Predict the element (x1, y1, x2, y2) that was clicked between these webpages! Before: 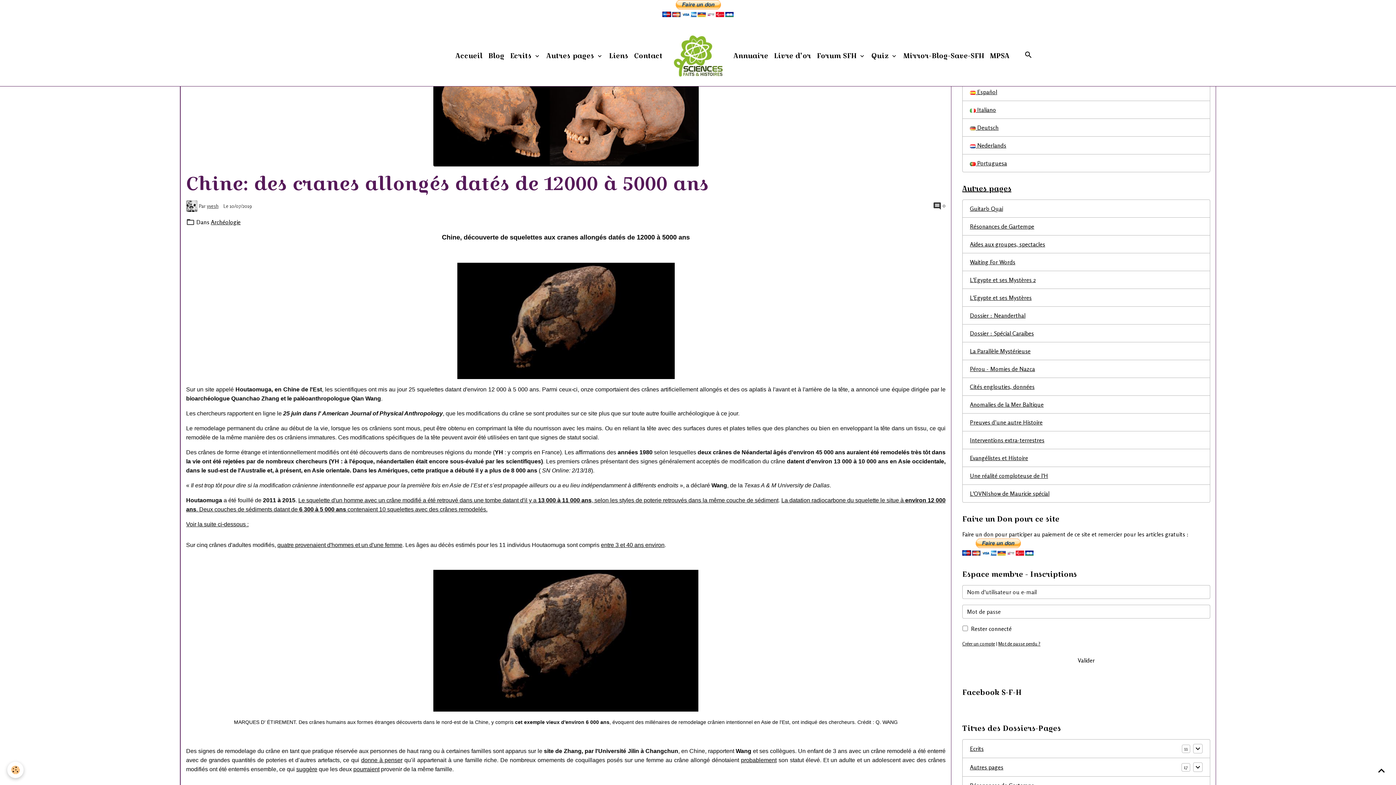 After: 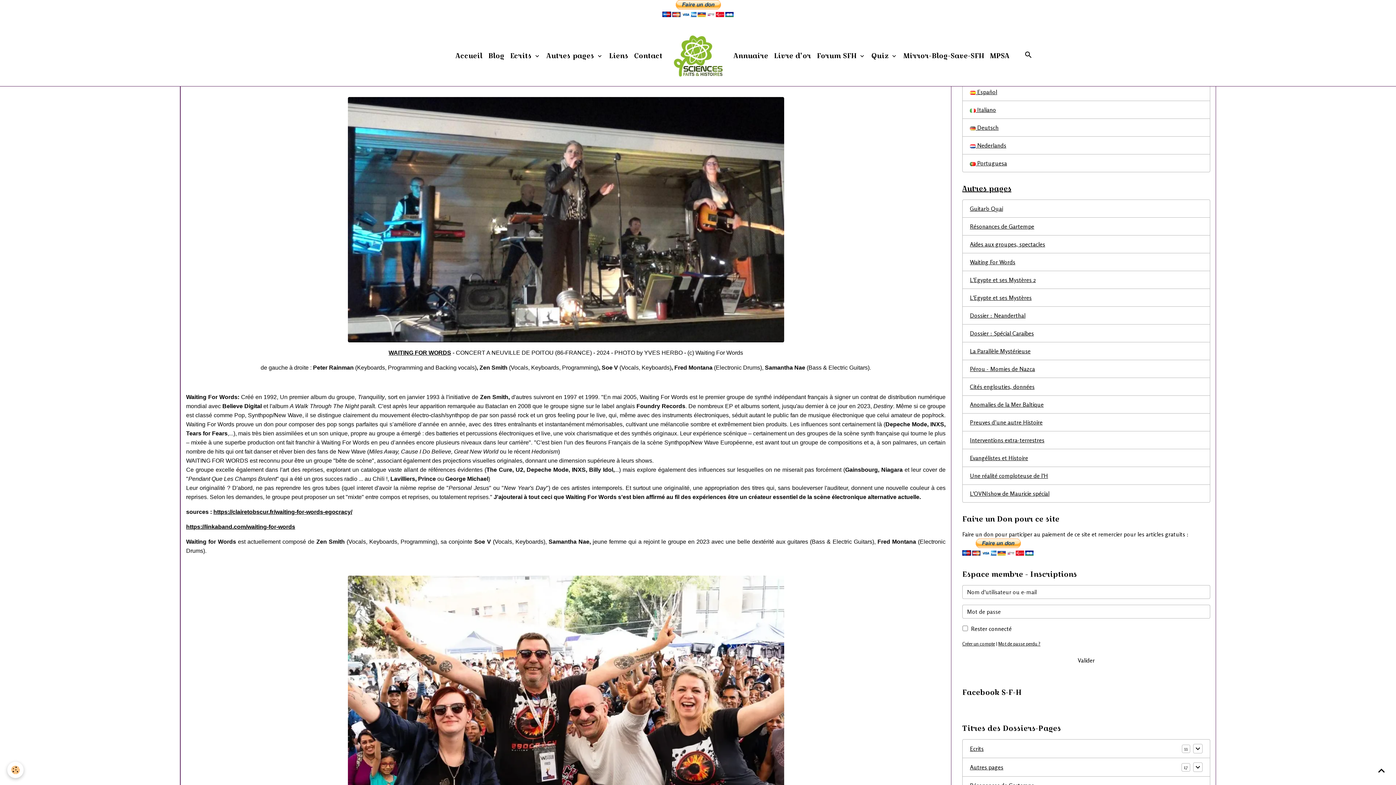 Action: bbox: (962, 253, 1210, 271) label: Waiting For Words